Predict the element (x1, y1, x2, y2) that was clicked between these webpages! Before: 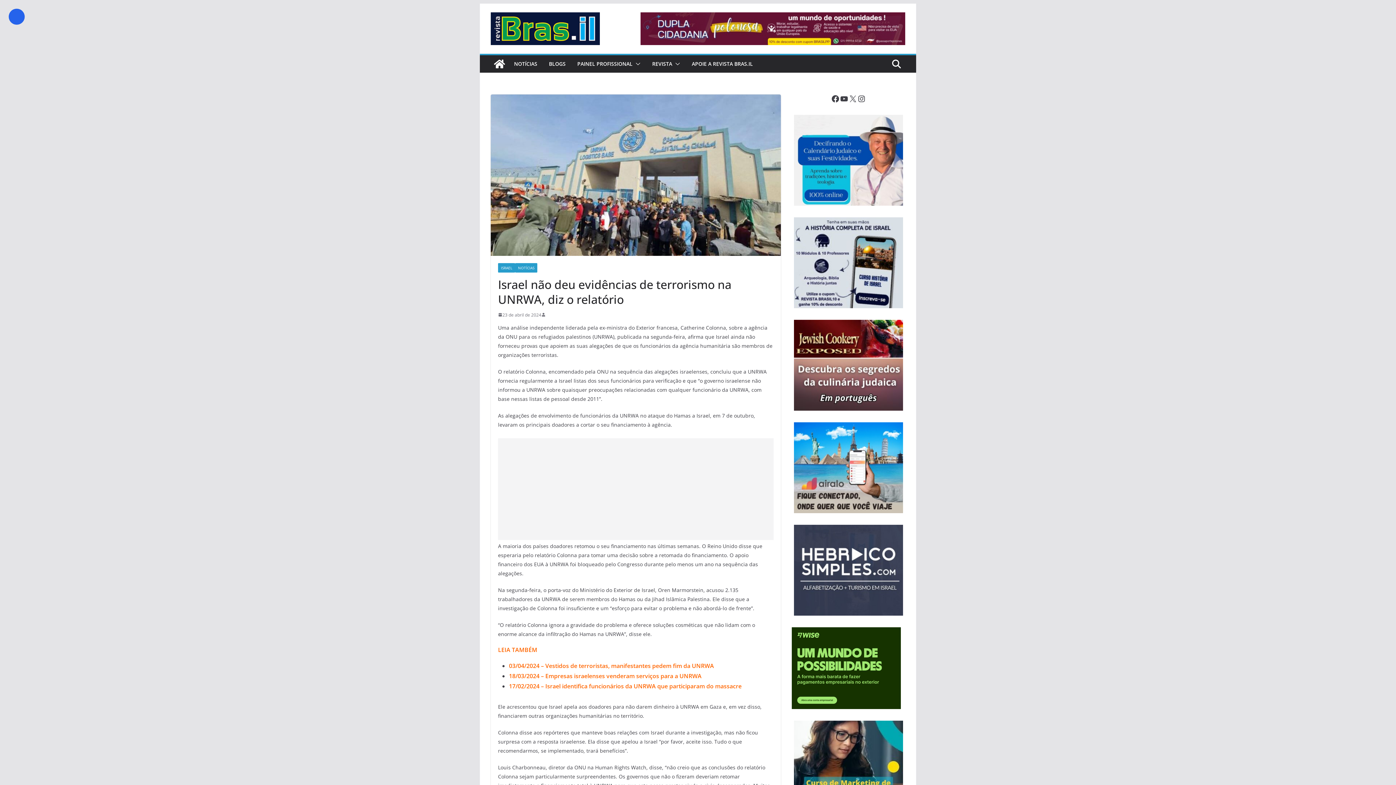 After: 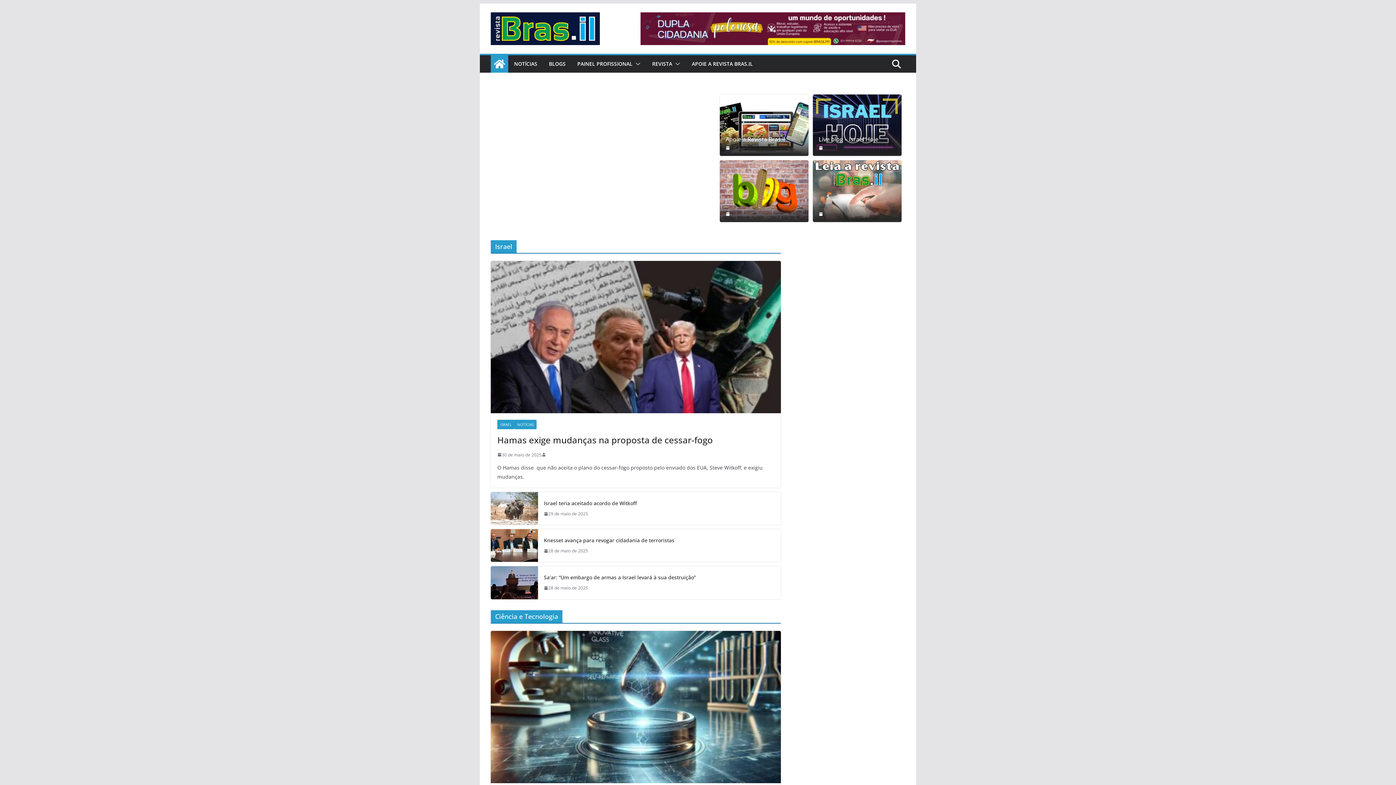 Action: bbox: (490, 55, 508, 72)